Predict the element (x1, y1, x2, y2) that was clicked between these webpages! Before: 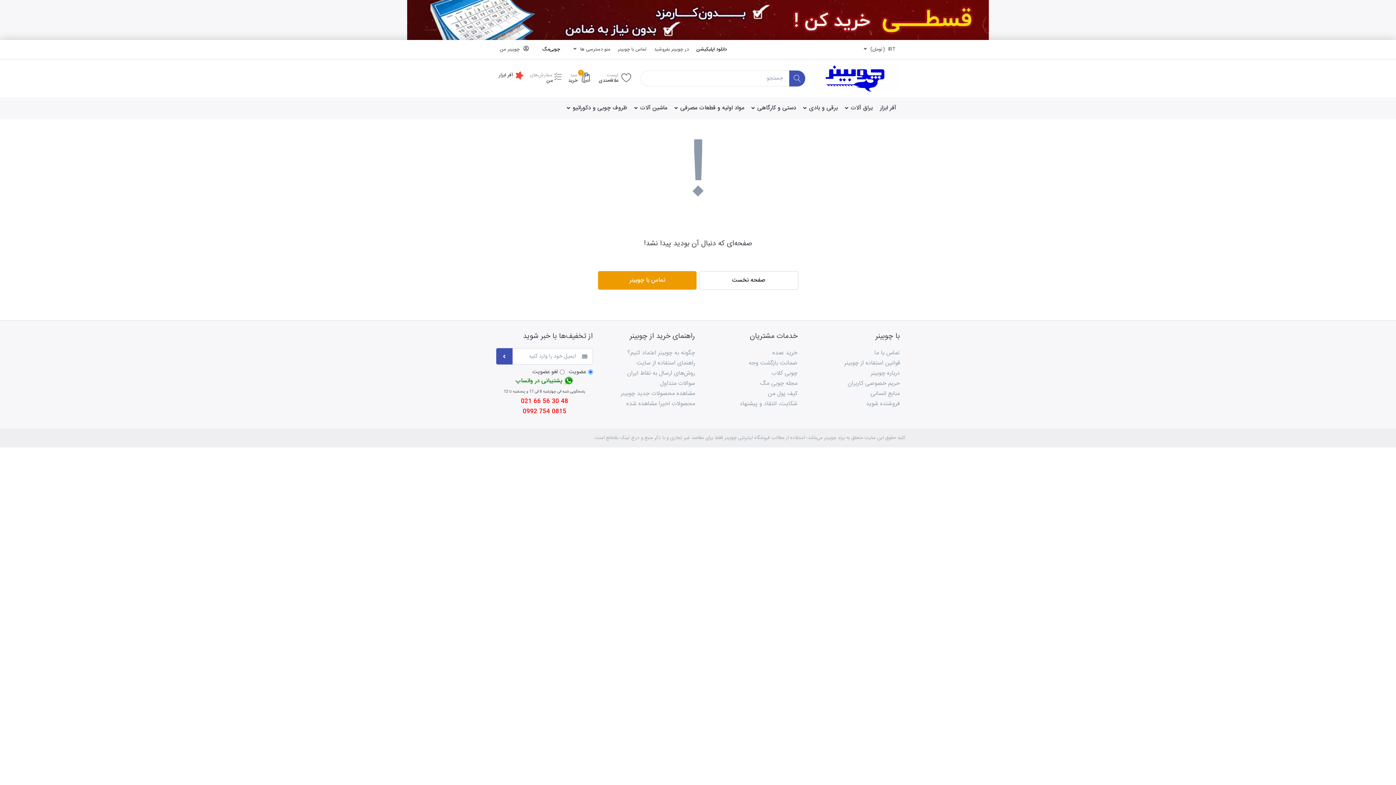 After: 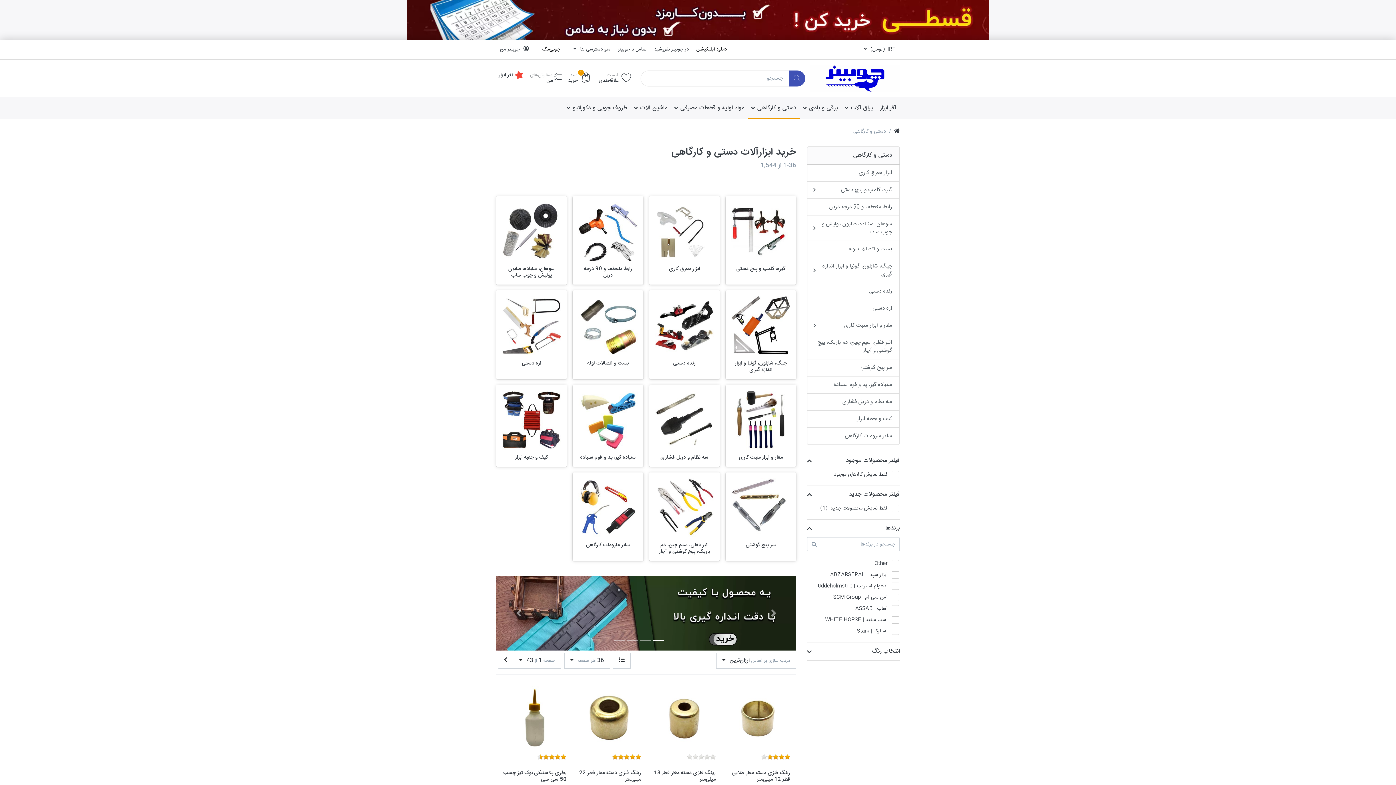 Action: label: دستی و کارگاهی  bbox: (748, 97, 799, 119)